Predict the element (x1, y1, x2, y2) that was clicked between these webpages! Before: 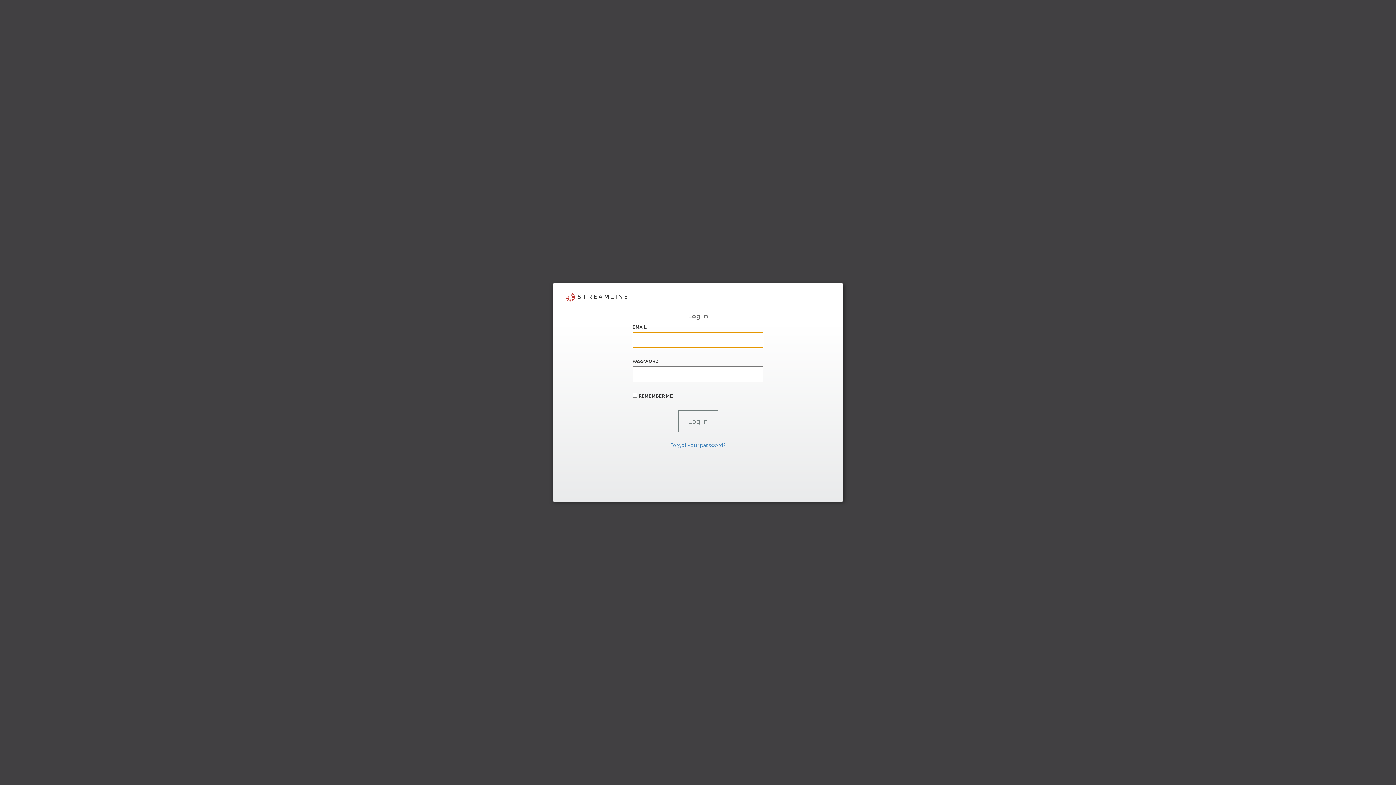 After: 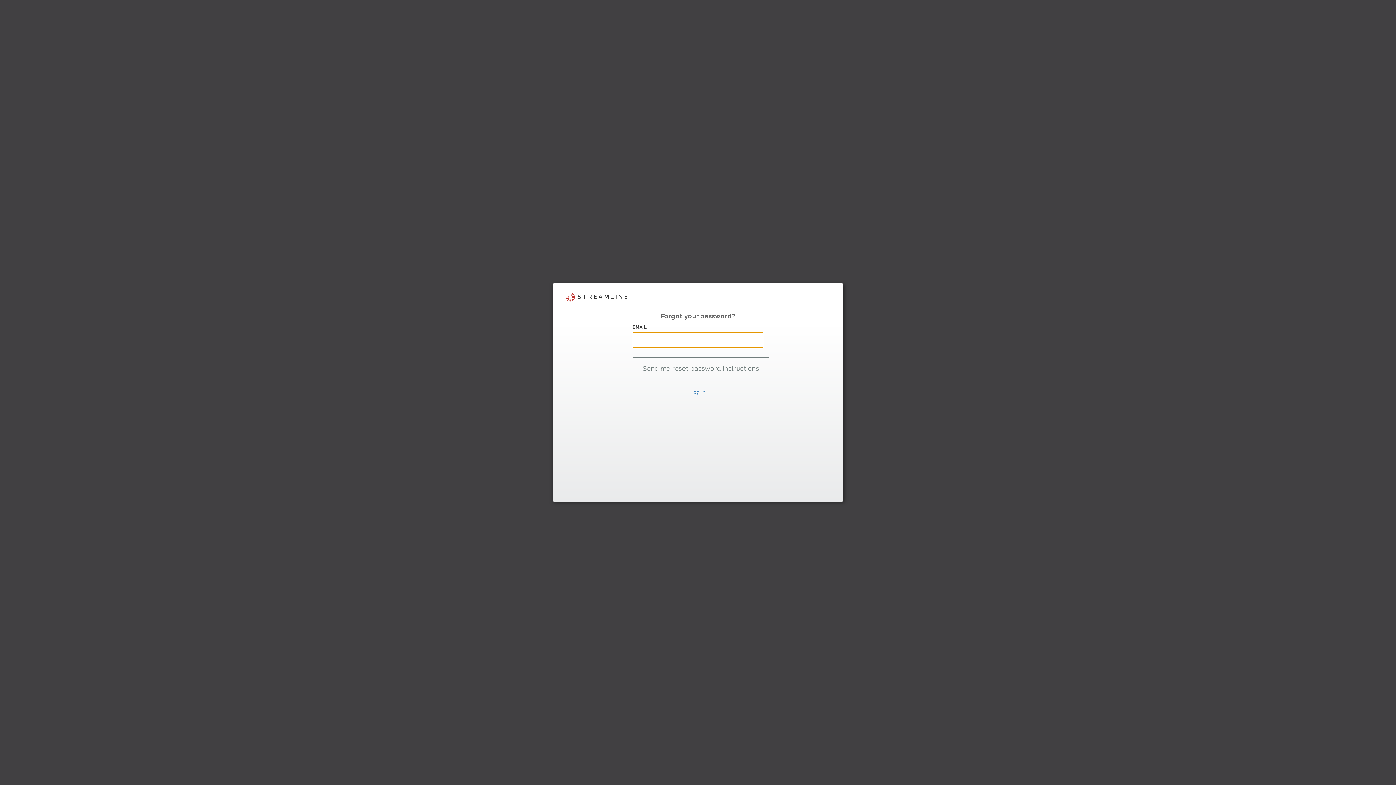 Action: label: Forgot your password? bbox: (670, 442, 726, 448)